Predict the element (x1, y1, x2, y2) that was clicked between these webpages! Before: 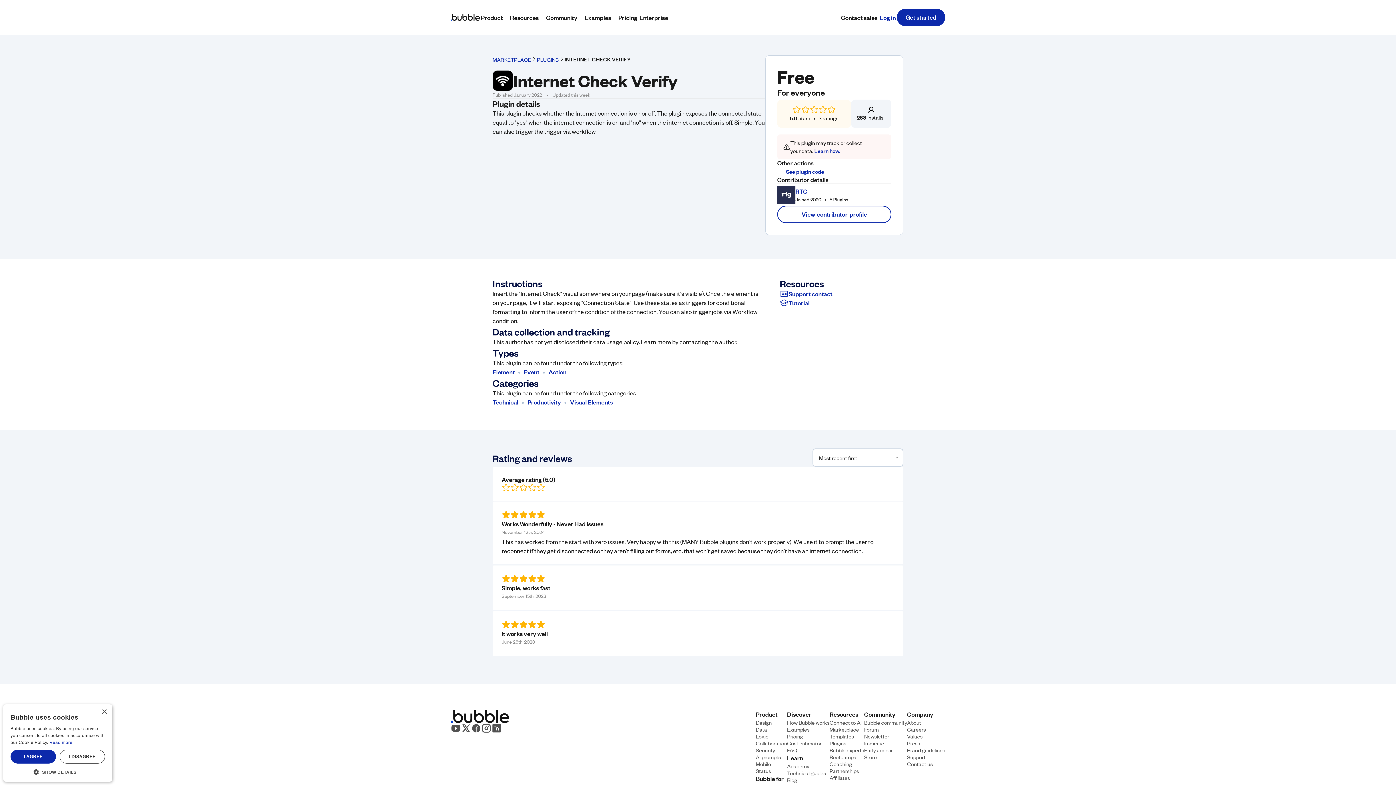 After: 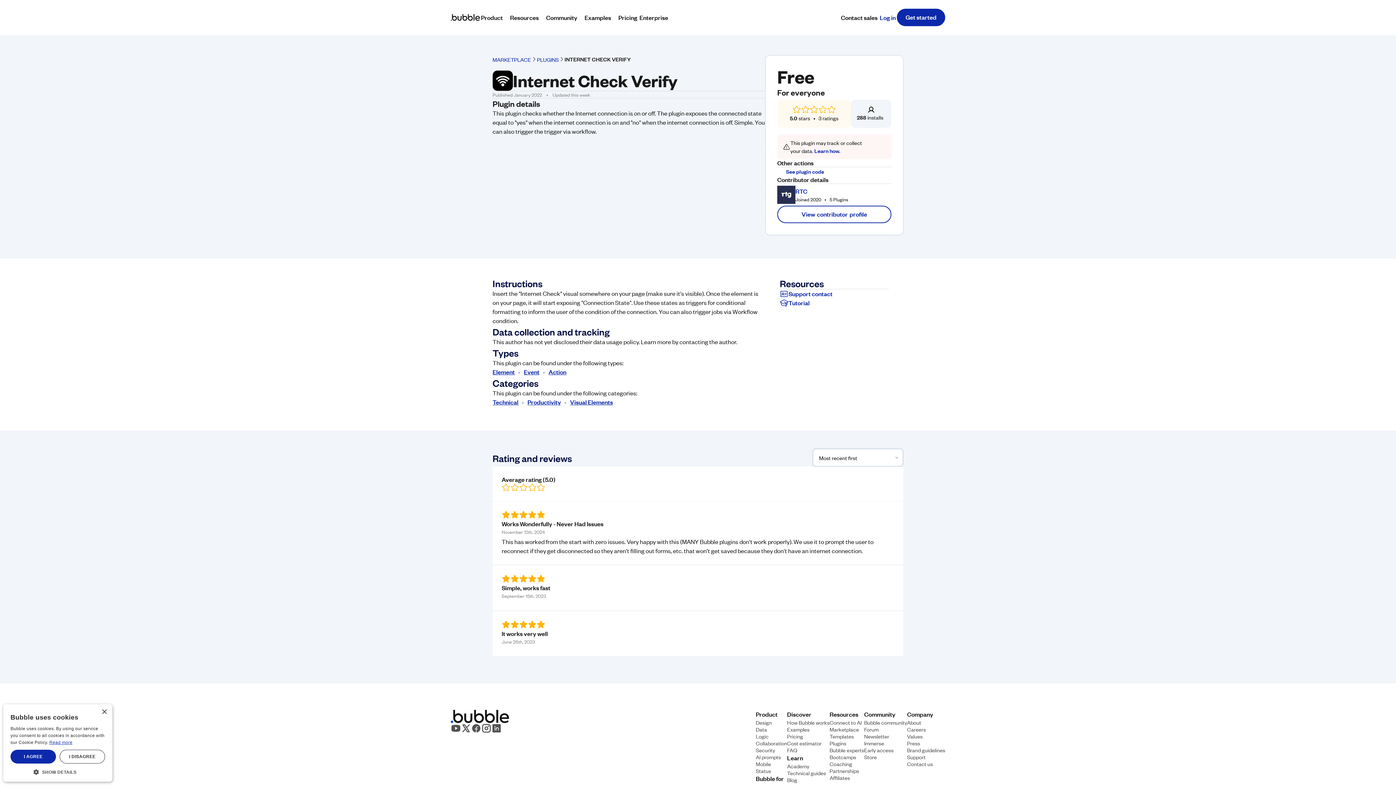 Action: bbox: (49, 740, 72, 745) label: Read more, opens a new window